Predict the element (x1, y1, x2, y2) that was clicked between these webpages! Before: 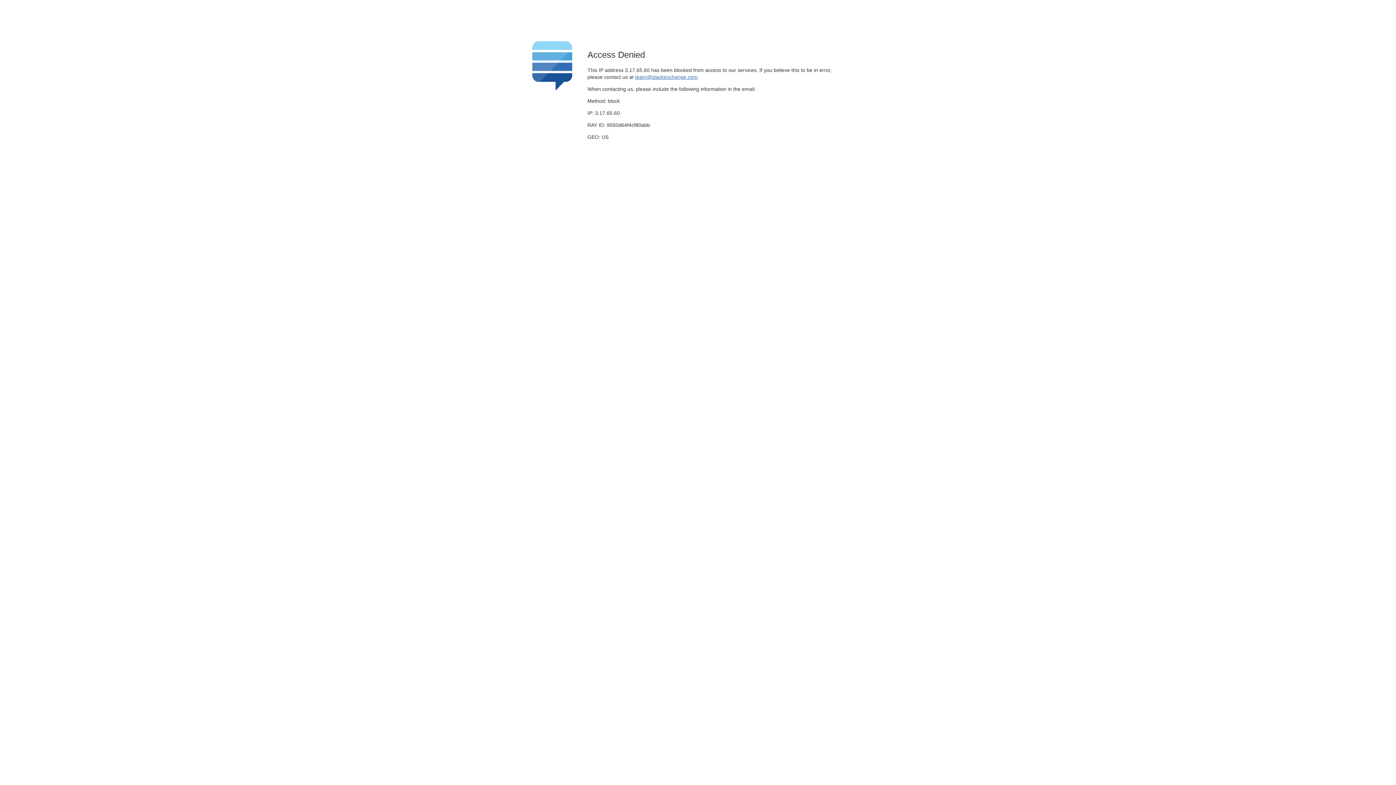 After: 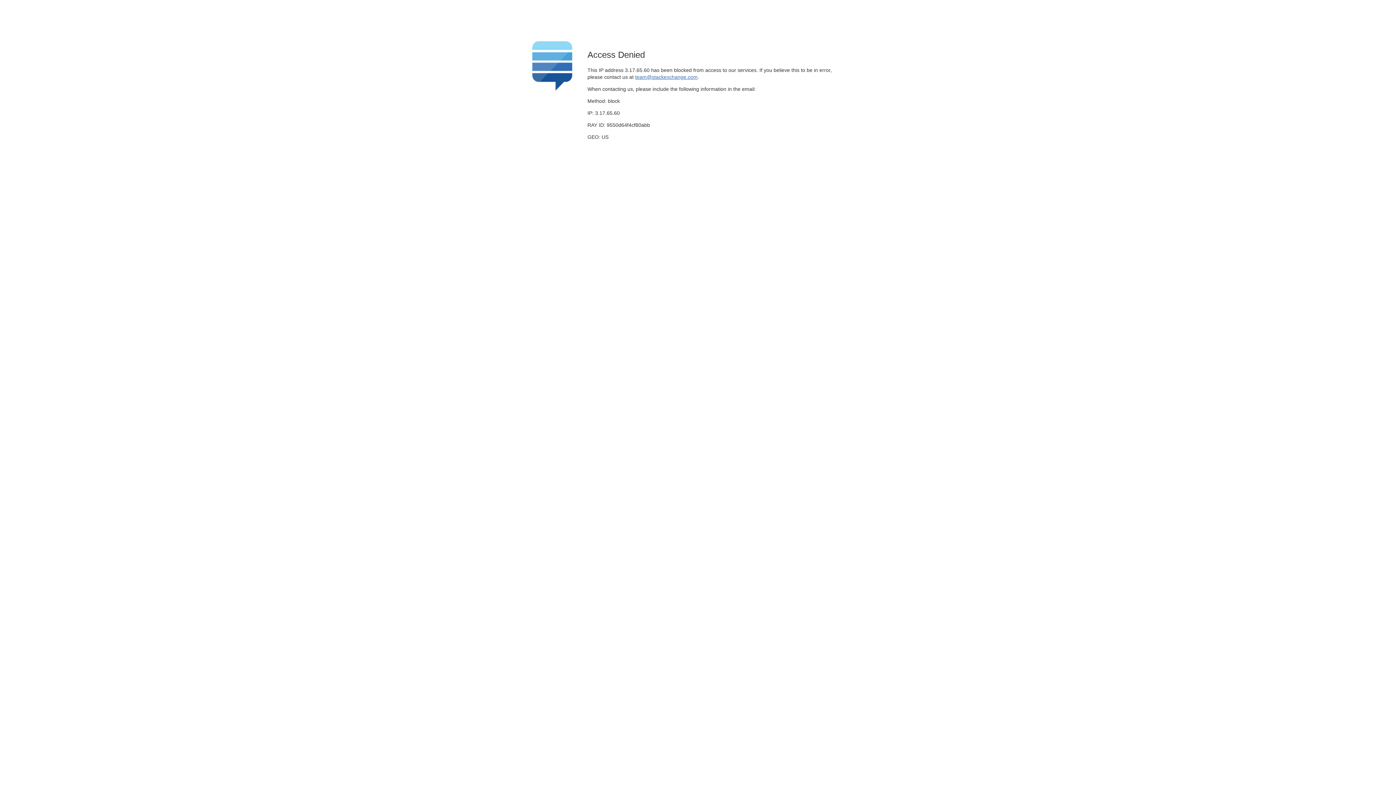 Action: bbox: (635, 74, 697, 79) label: team@stackexchange.com